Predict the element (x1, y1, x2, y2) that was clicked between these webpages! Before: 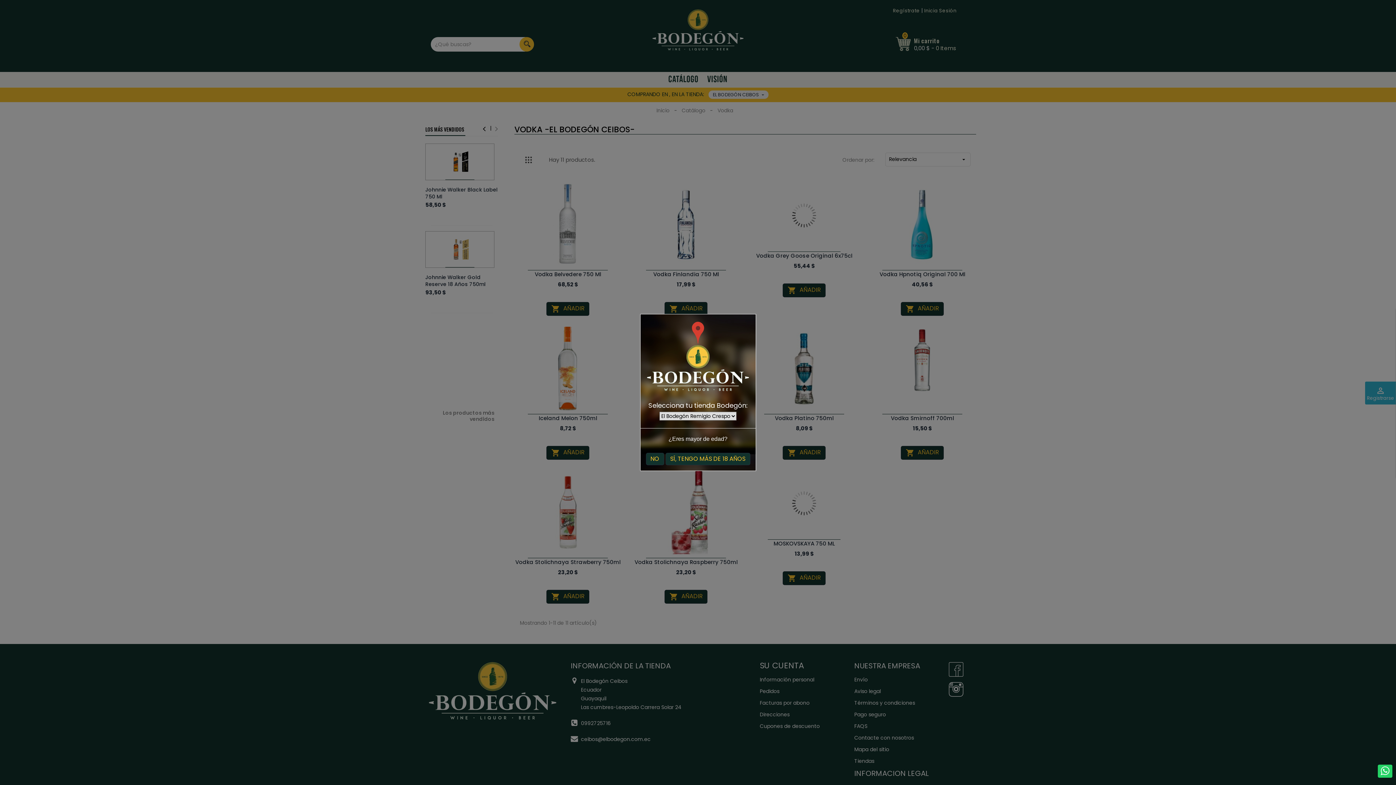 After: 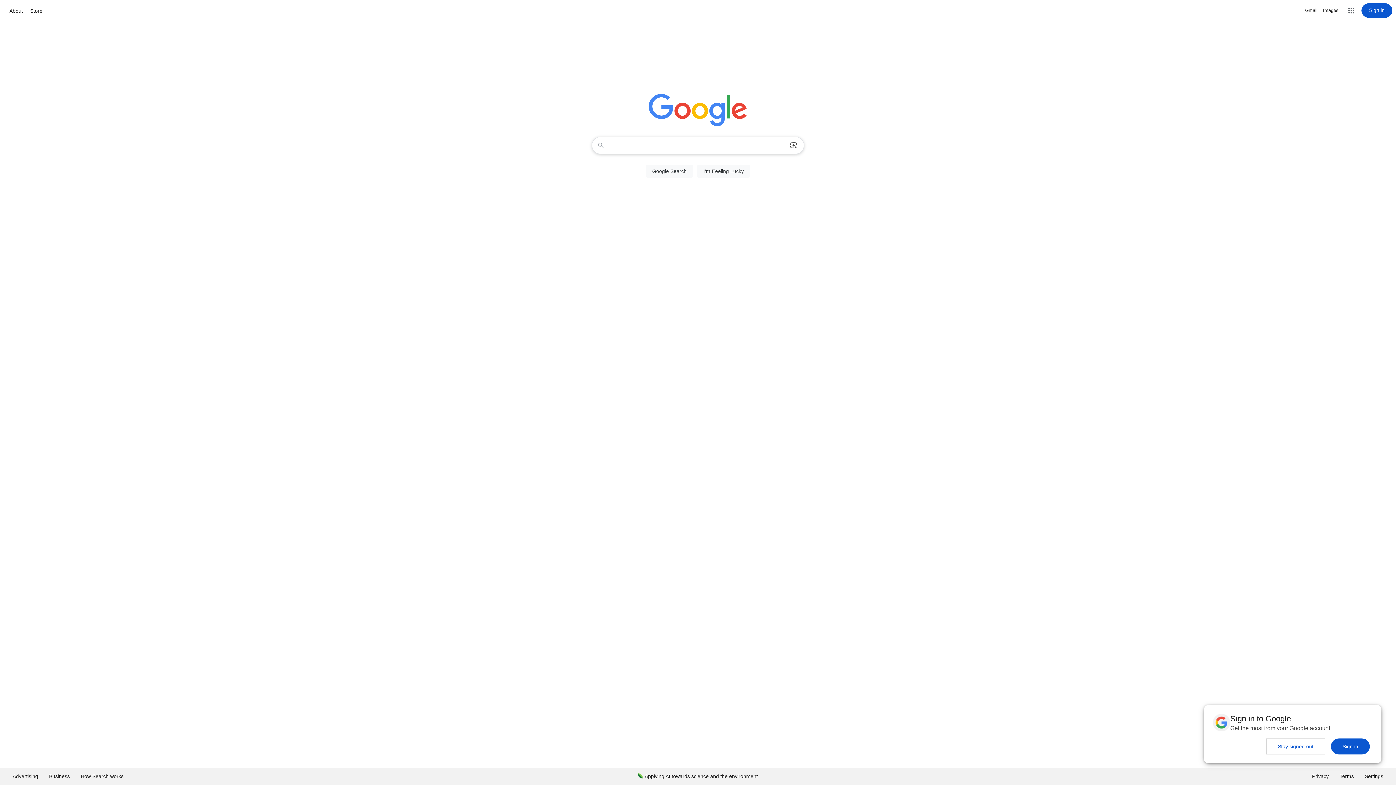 Action: bbox: (646, 453, 664, 465) label: NO